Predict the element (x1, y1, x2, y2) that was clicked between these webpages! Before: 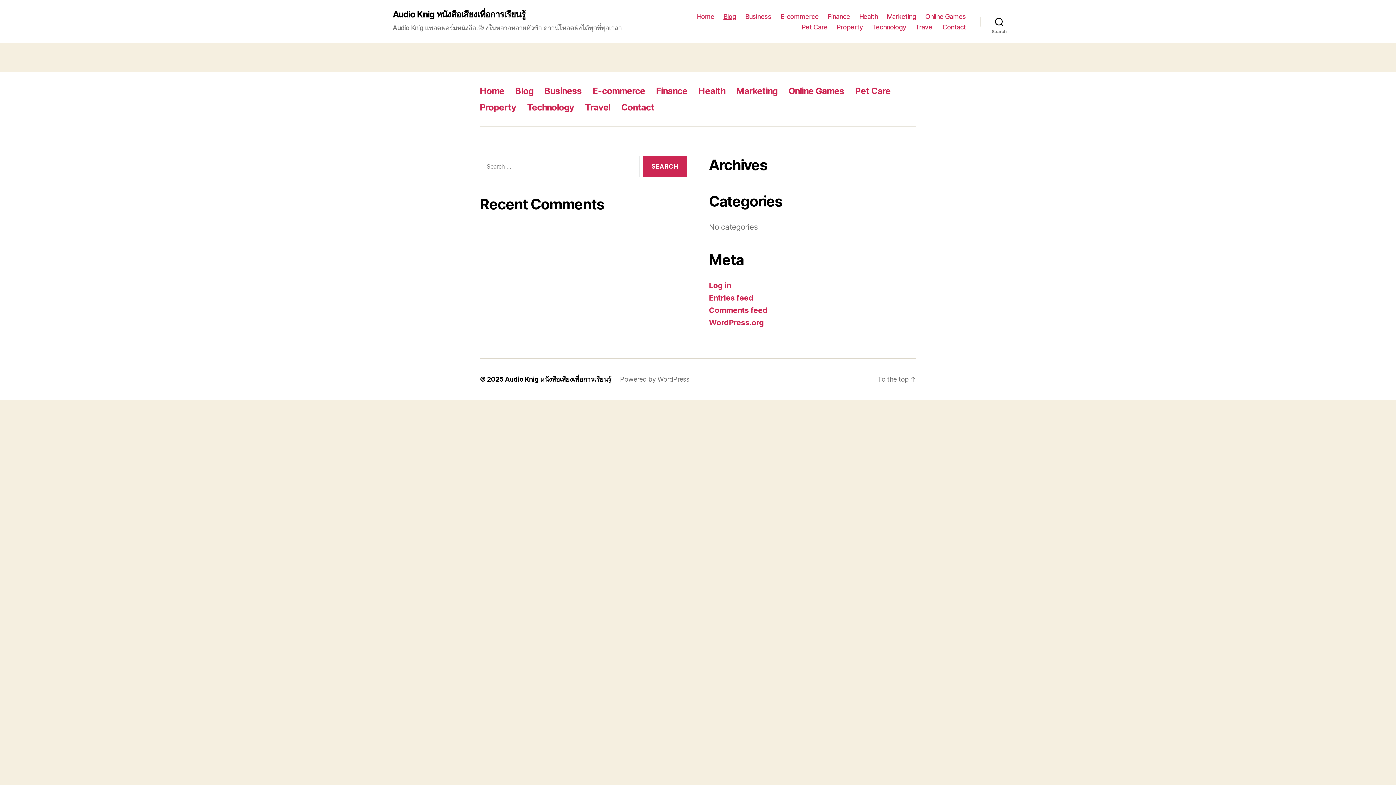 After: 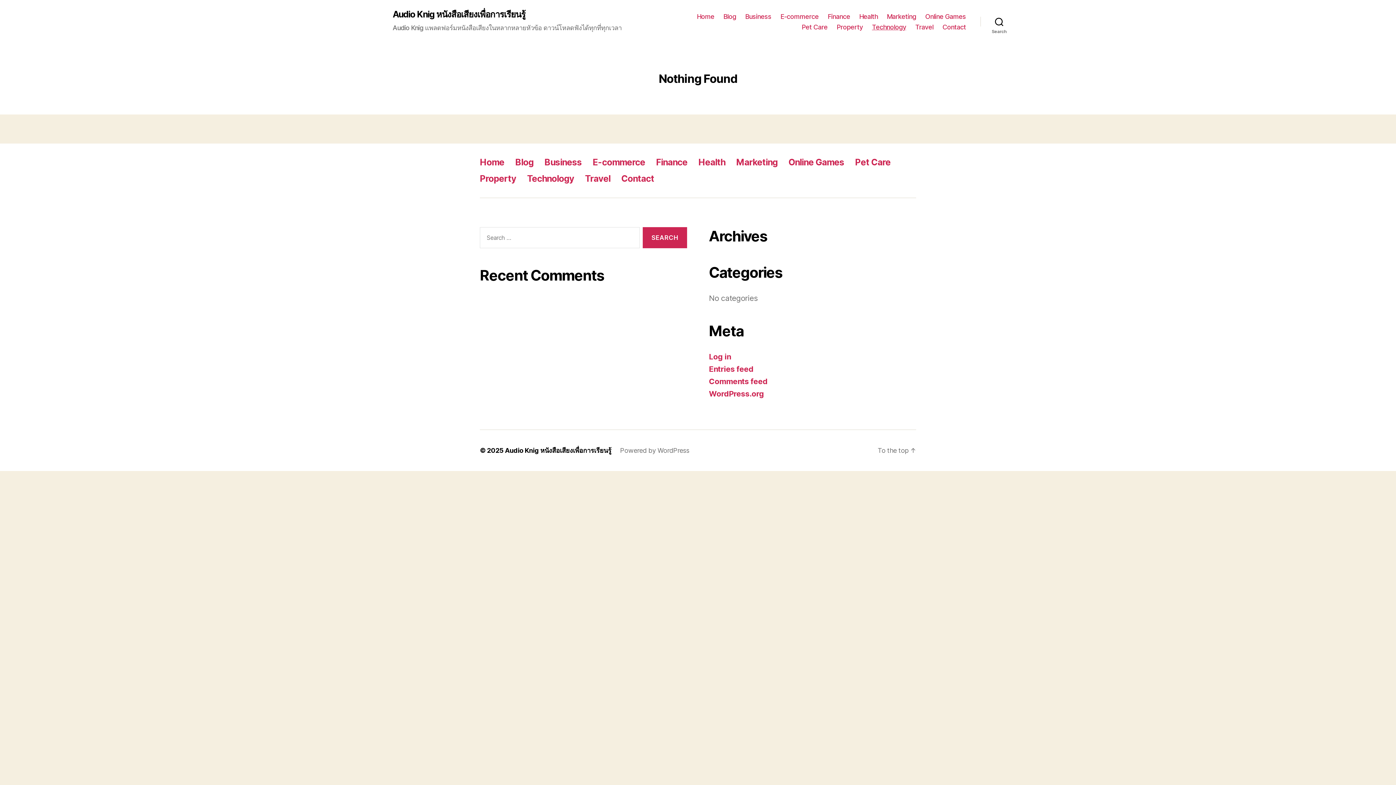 Action: label: Technology bbox: (872, 23, 906, 30)